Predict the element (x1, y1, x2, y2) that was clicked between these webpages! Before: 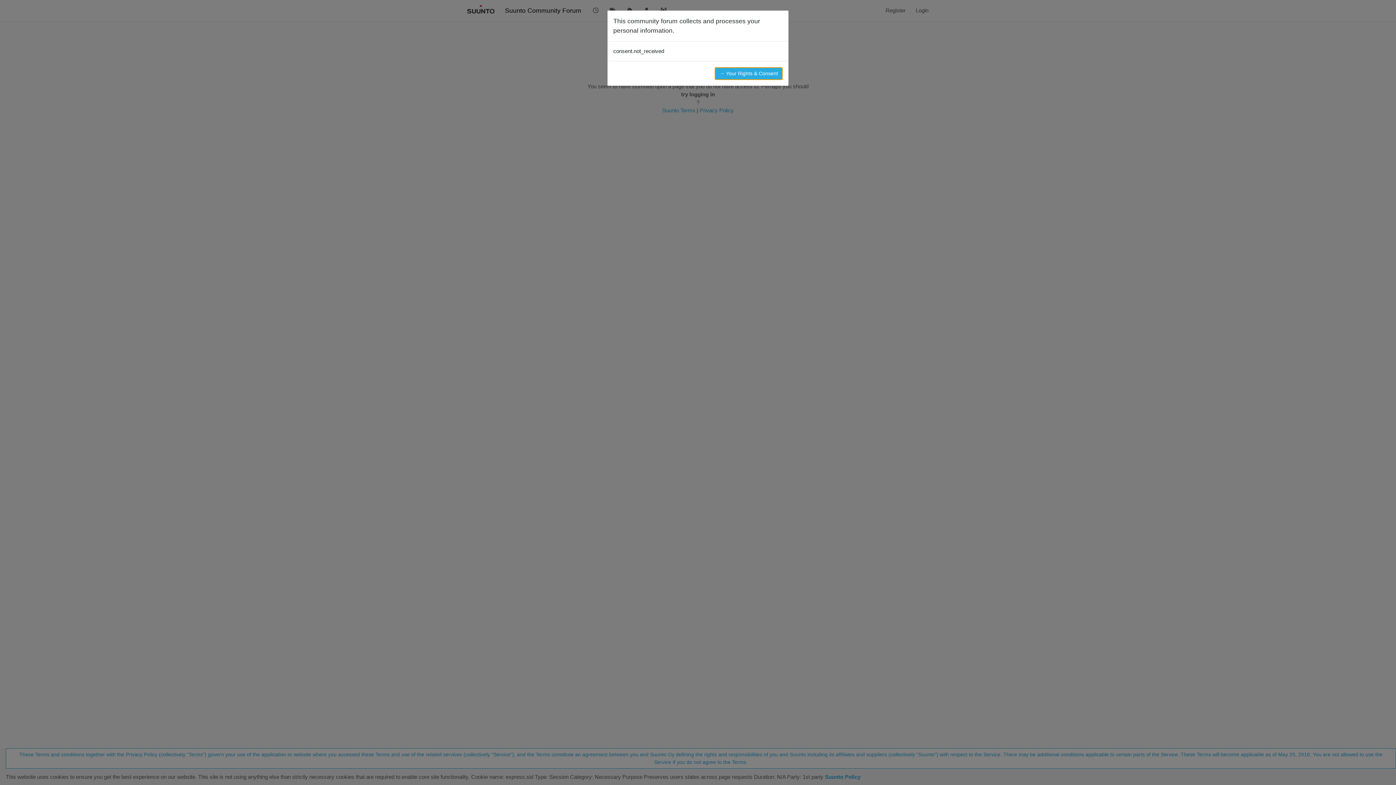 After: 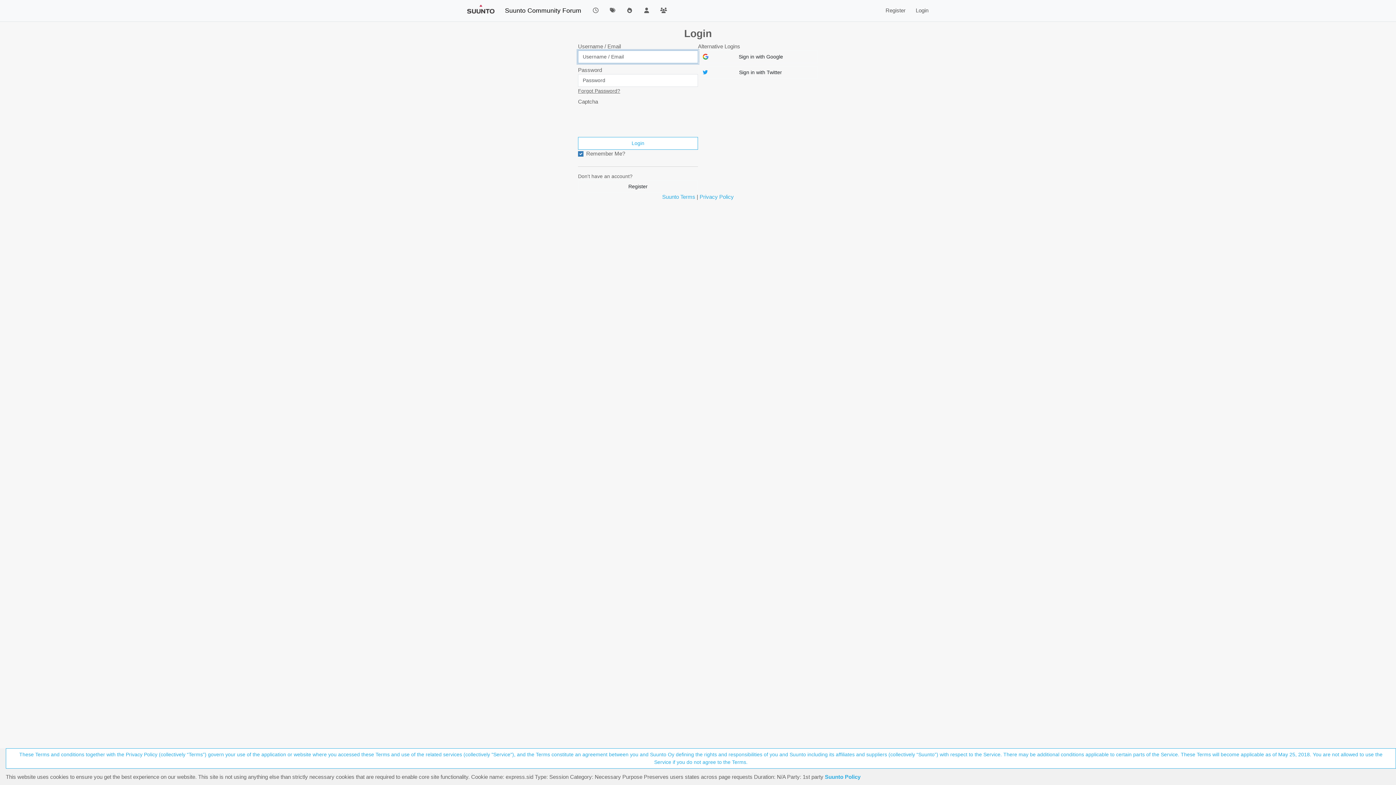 Action: label: → Your Rights & Consent bbox: (714, 67, 782, 80)